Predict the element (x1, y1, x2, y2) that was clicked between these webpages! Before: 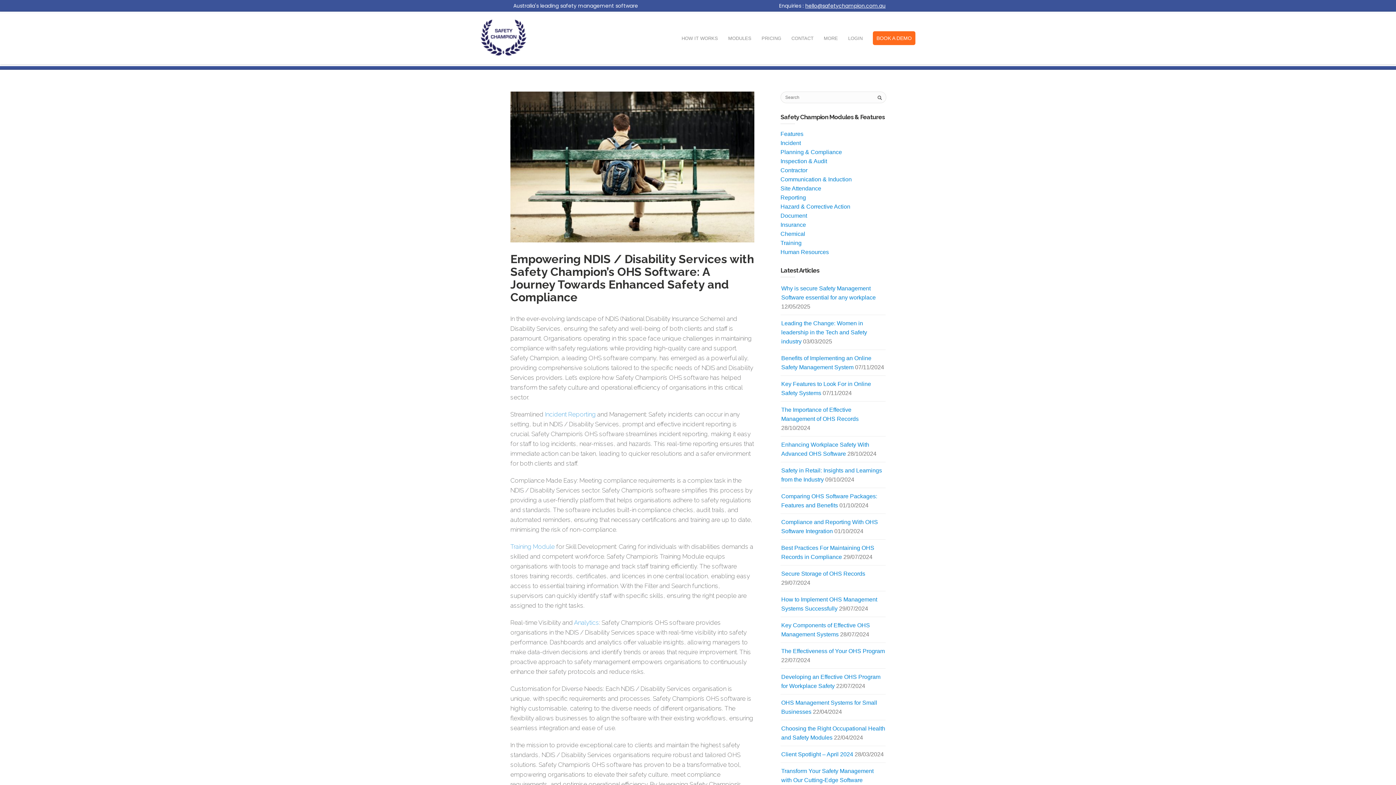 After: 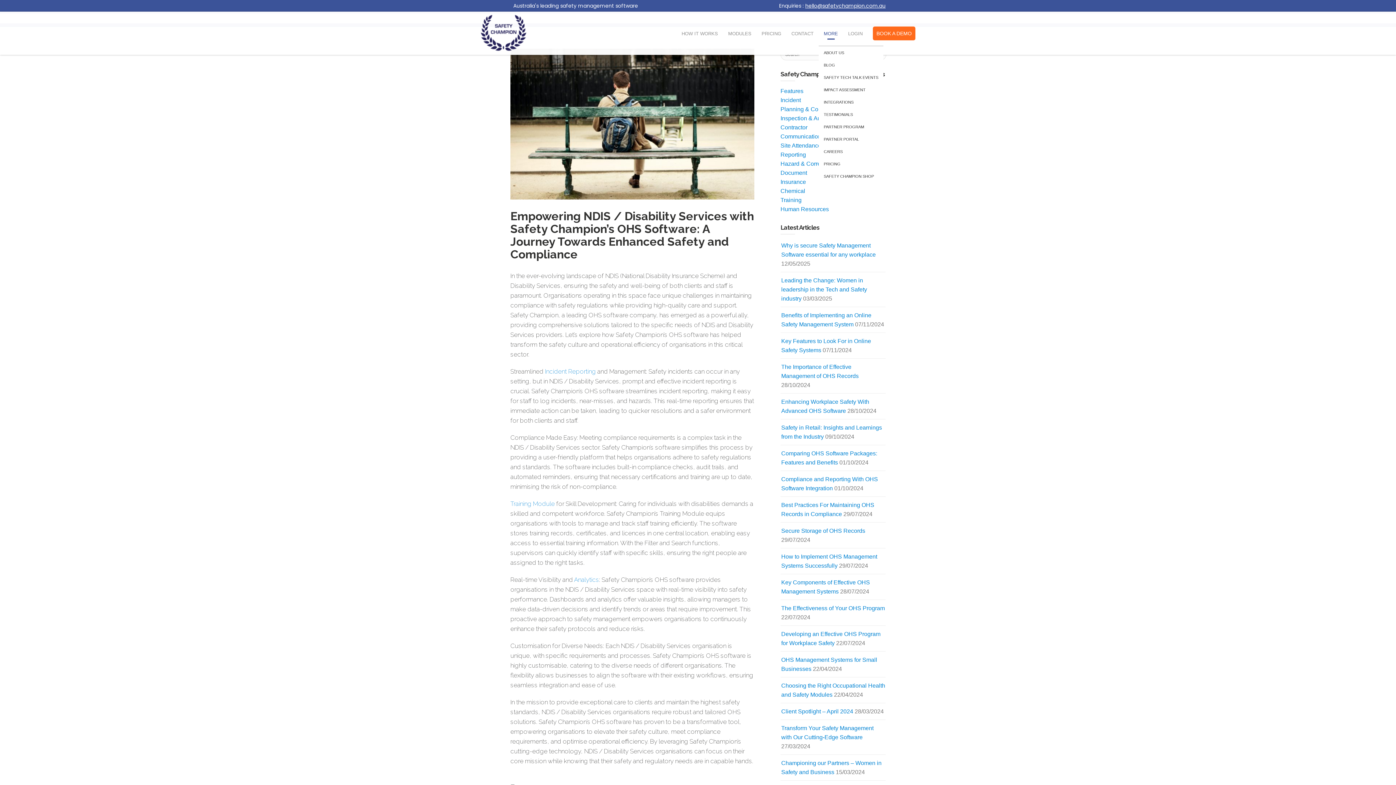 Action: bbox: (818, 34, 843, 42) label: MORE